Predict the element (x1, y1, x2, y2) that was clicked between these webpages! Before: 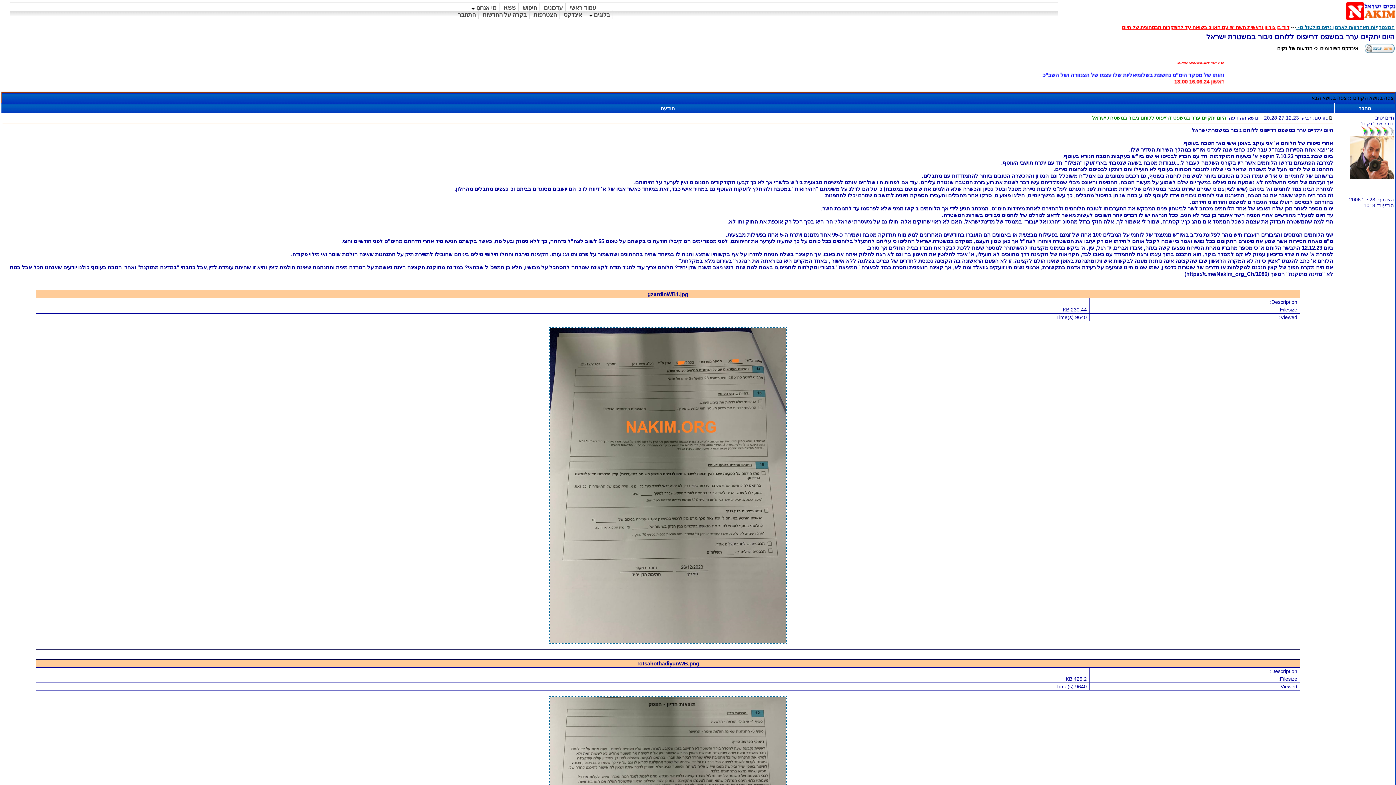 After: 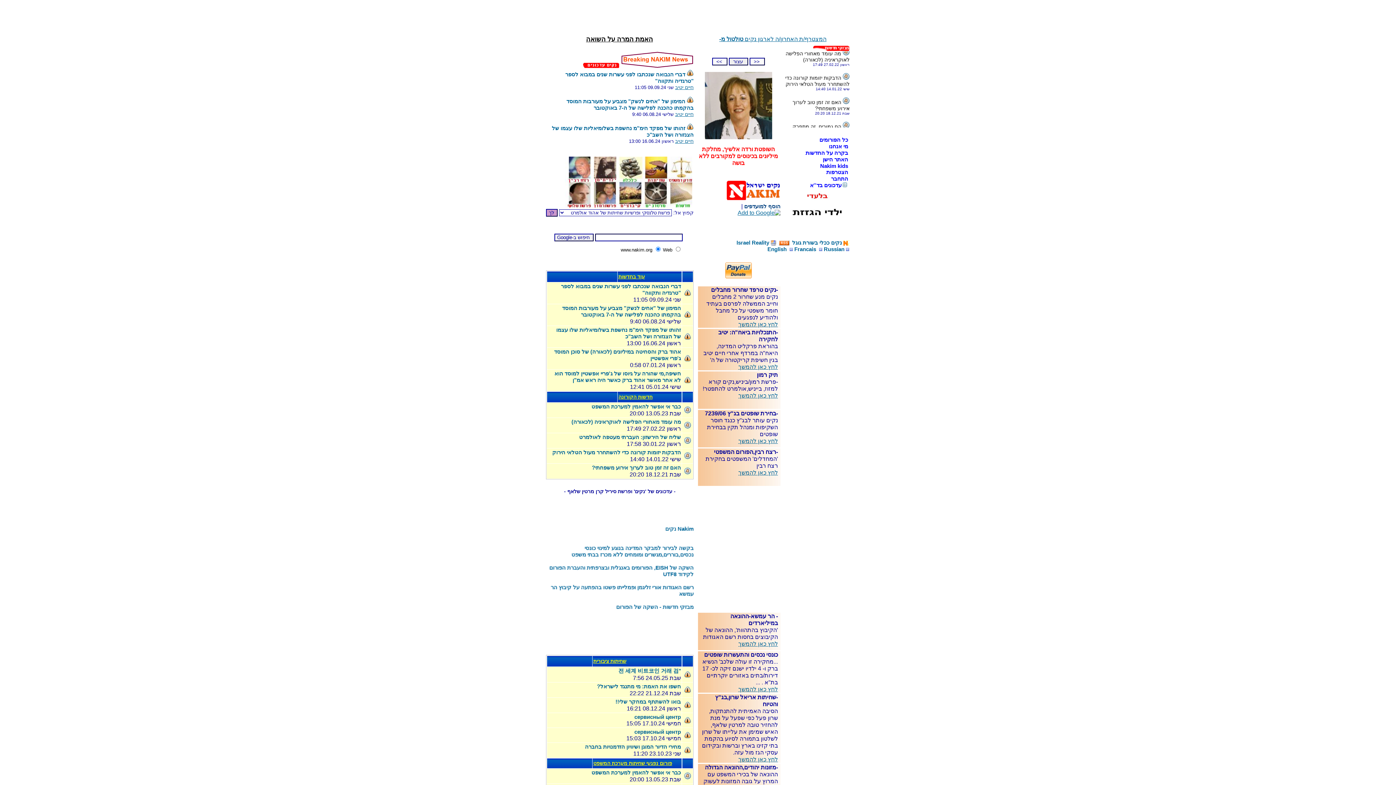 Action: bbox: (567, 3, 599, 12) label: עמוד ראשי